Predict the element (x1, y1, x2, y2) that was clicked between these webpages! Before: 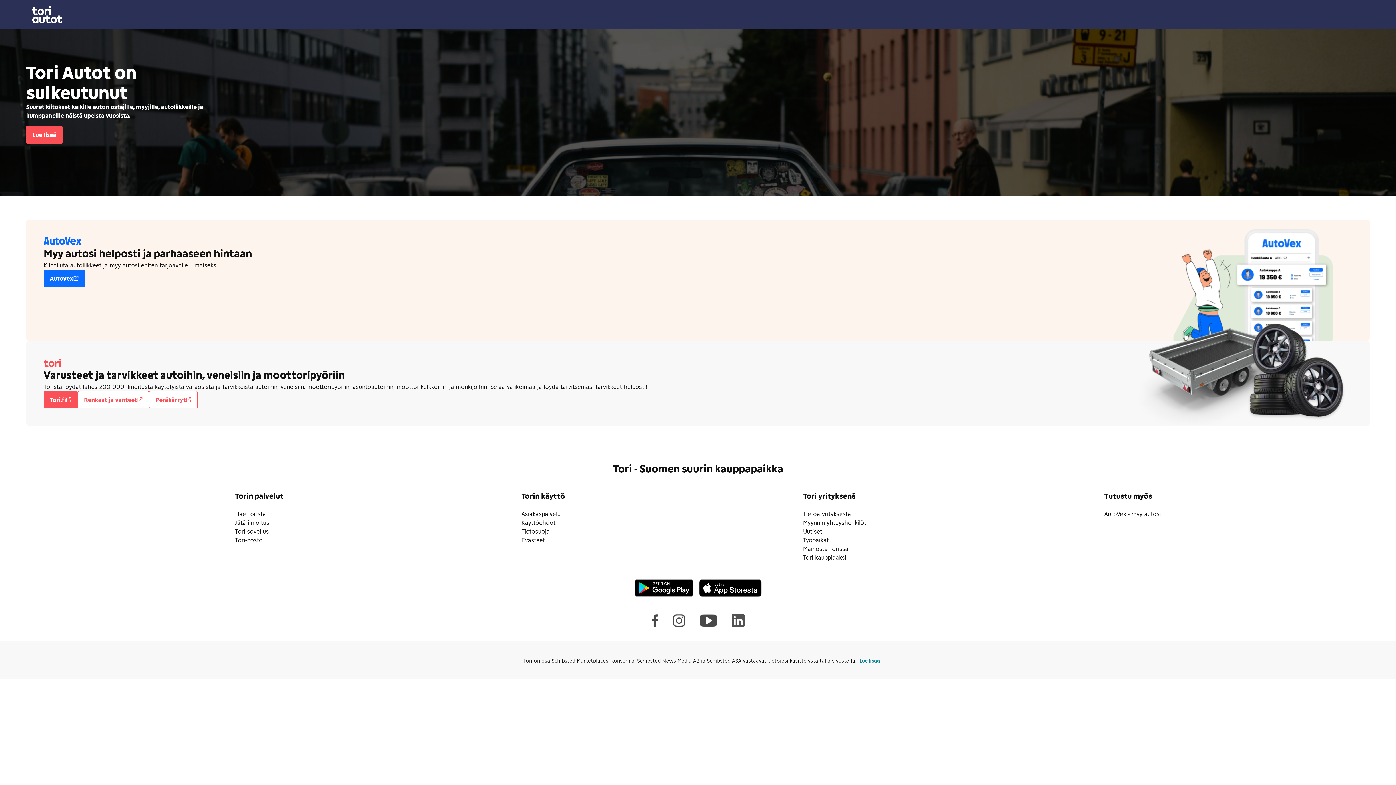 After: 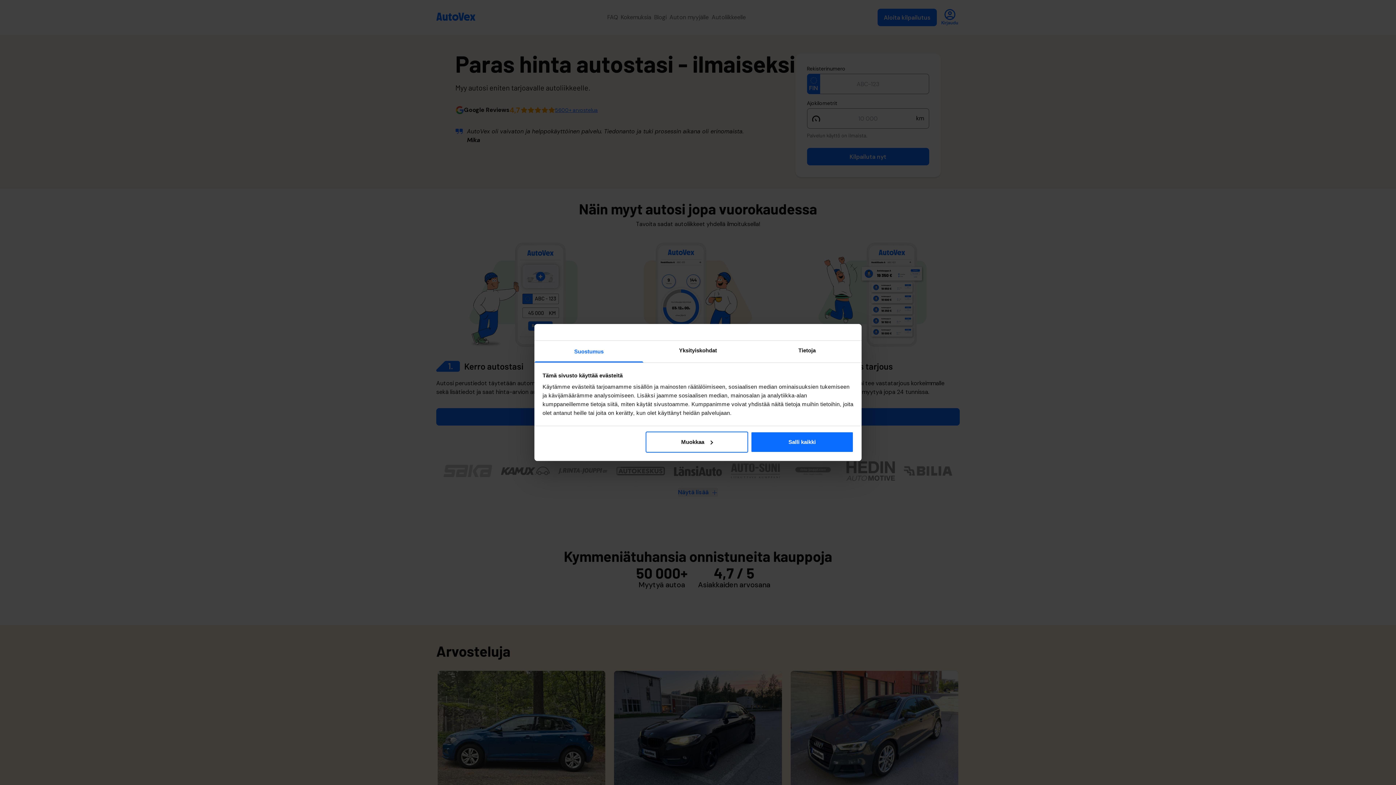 Action: bbox: (49, 274, 78, 282) label: AutoVex